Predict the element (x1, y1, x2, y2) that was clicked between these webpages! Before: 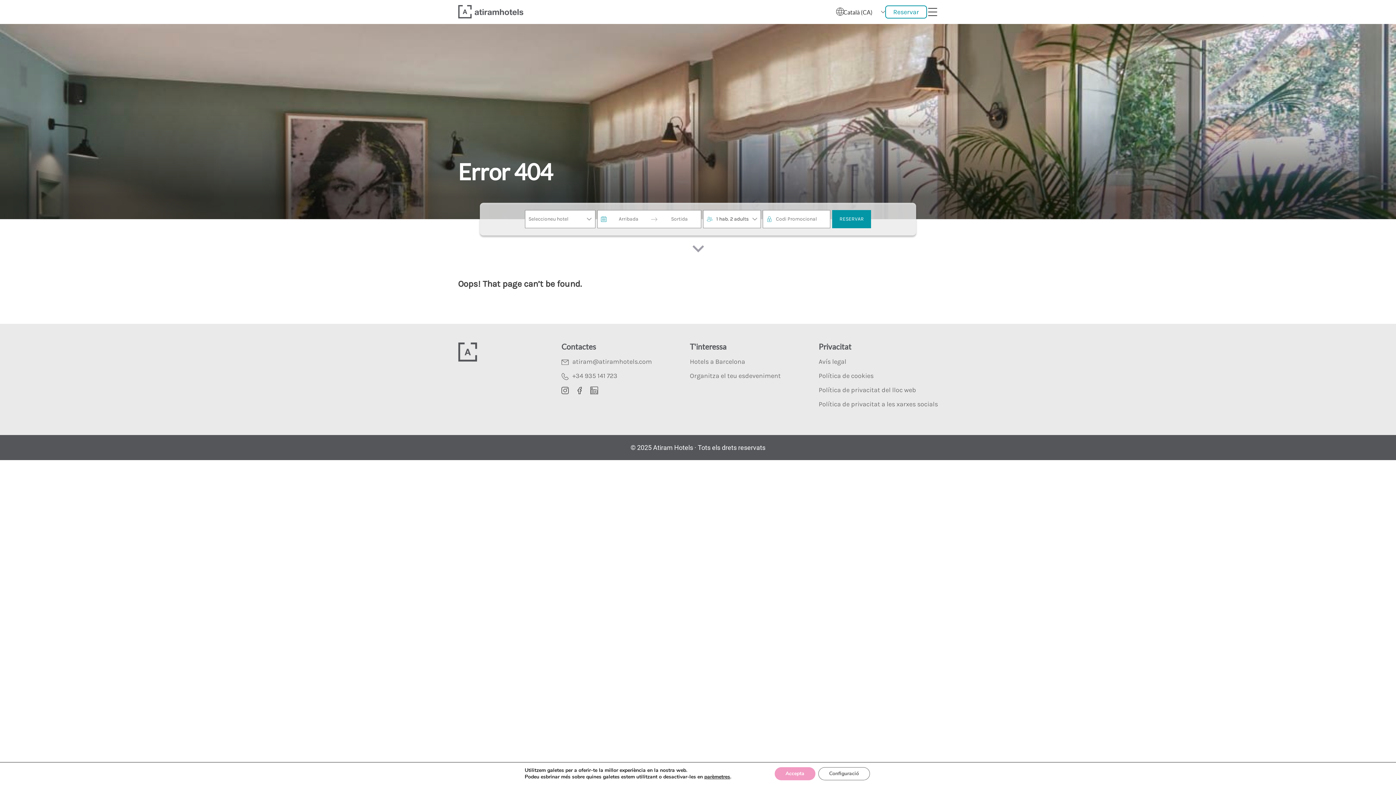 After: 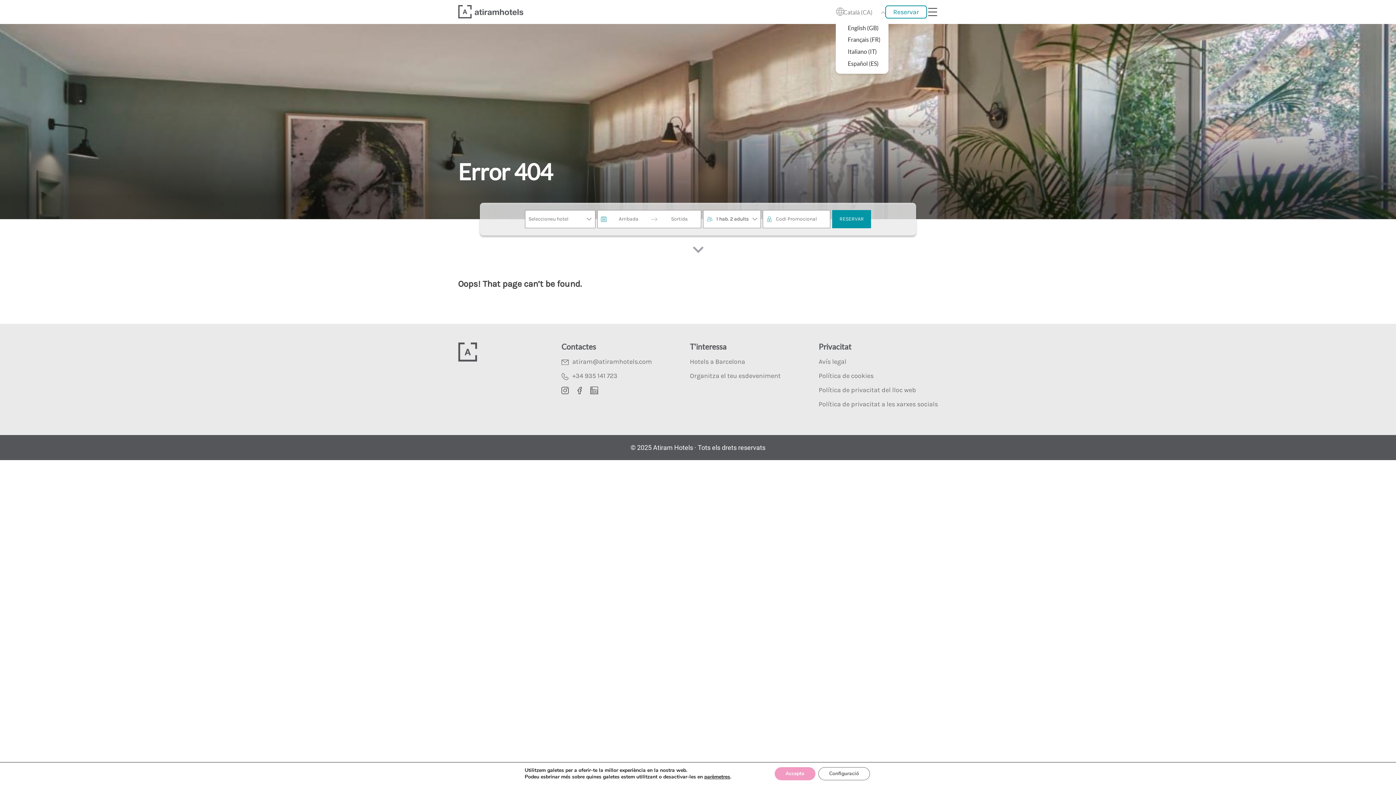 Action: bbox: (836, 5, 885, 18) label: Català (CA)